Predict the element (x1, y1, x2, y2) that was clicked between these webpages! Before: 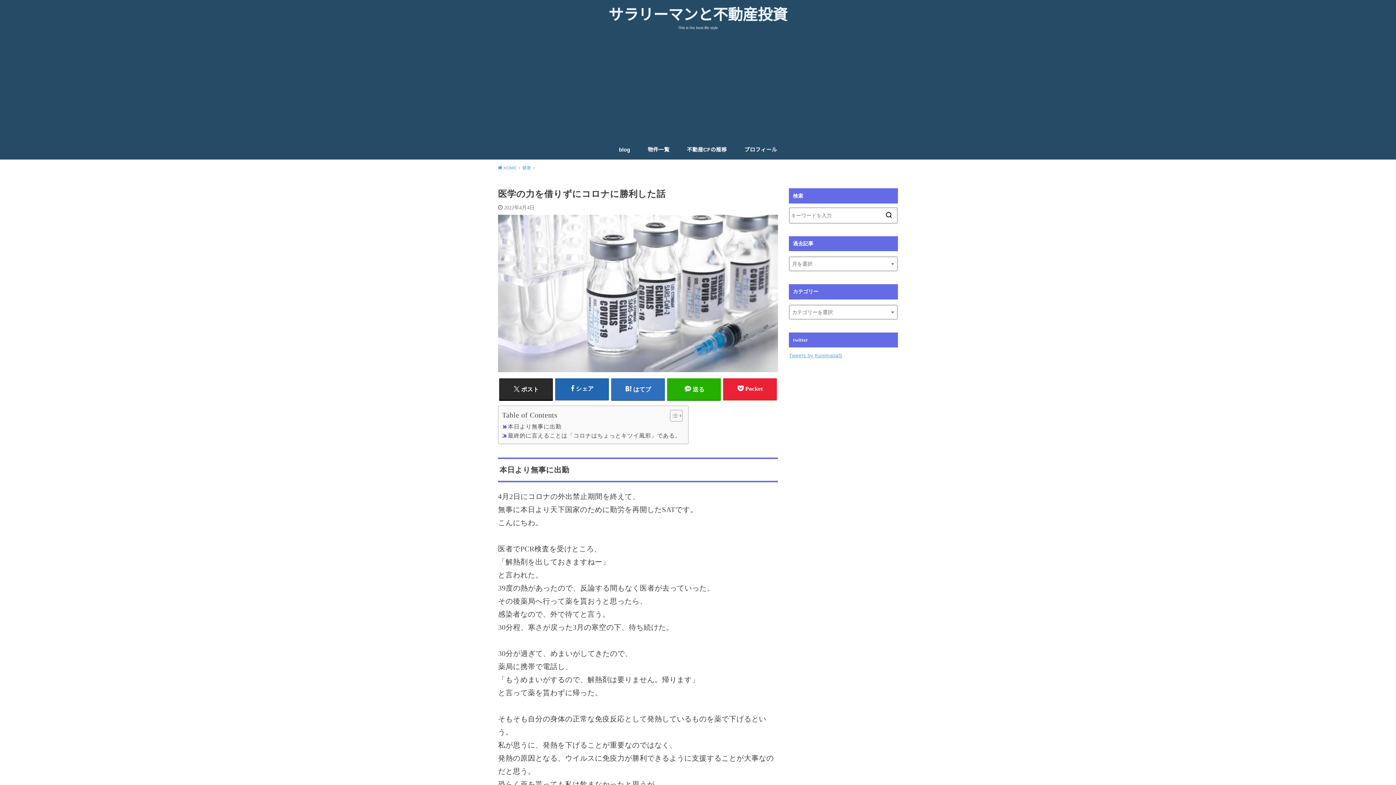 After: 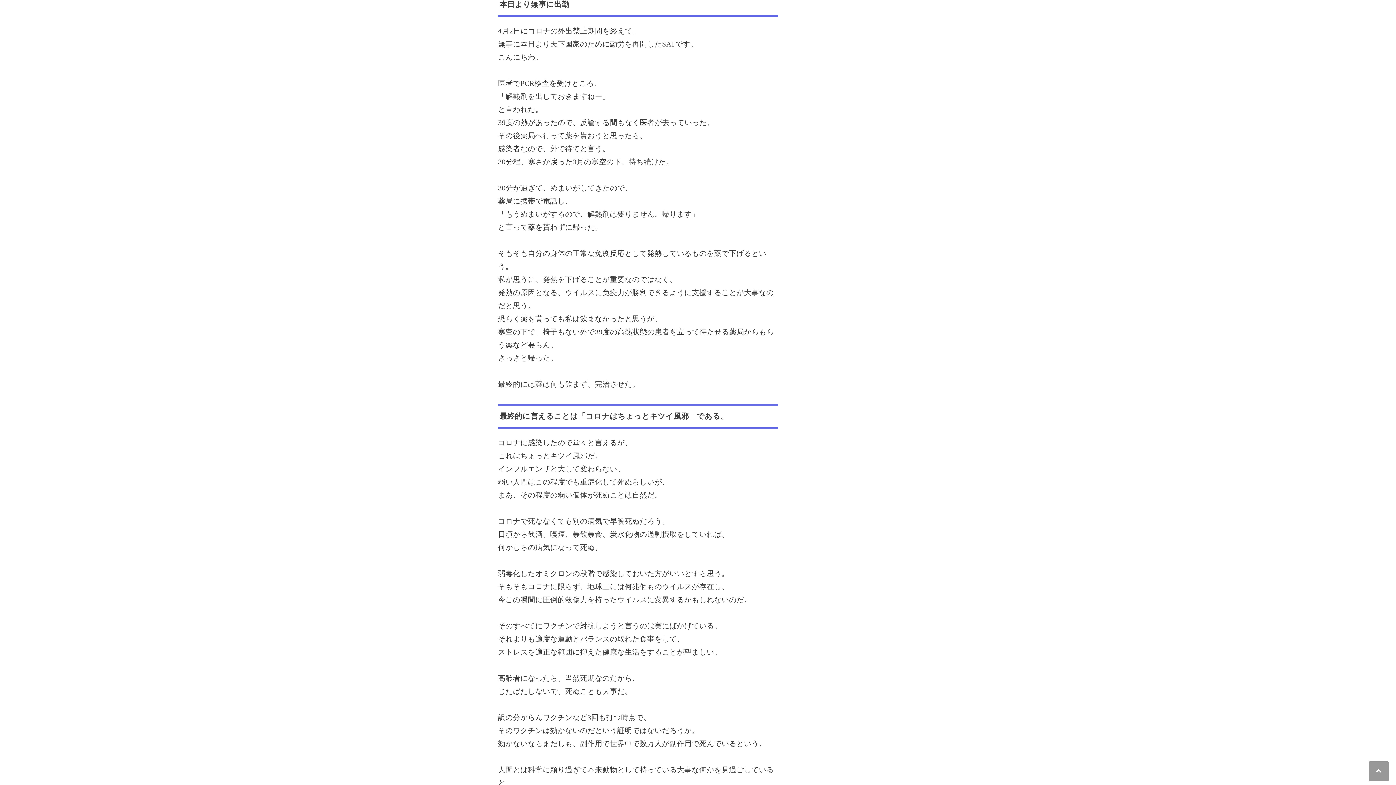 Action: label: 本日より無事に出勤 bbox: (502, 422, 561, 431)